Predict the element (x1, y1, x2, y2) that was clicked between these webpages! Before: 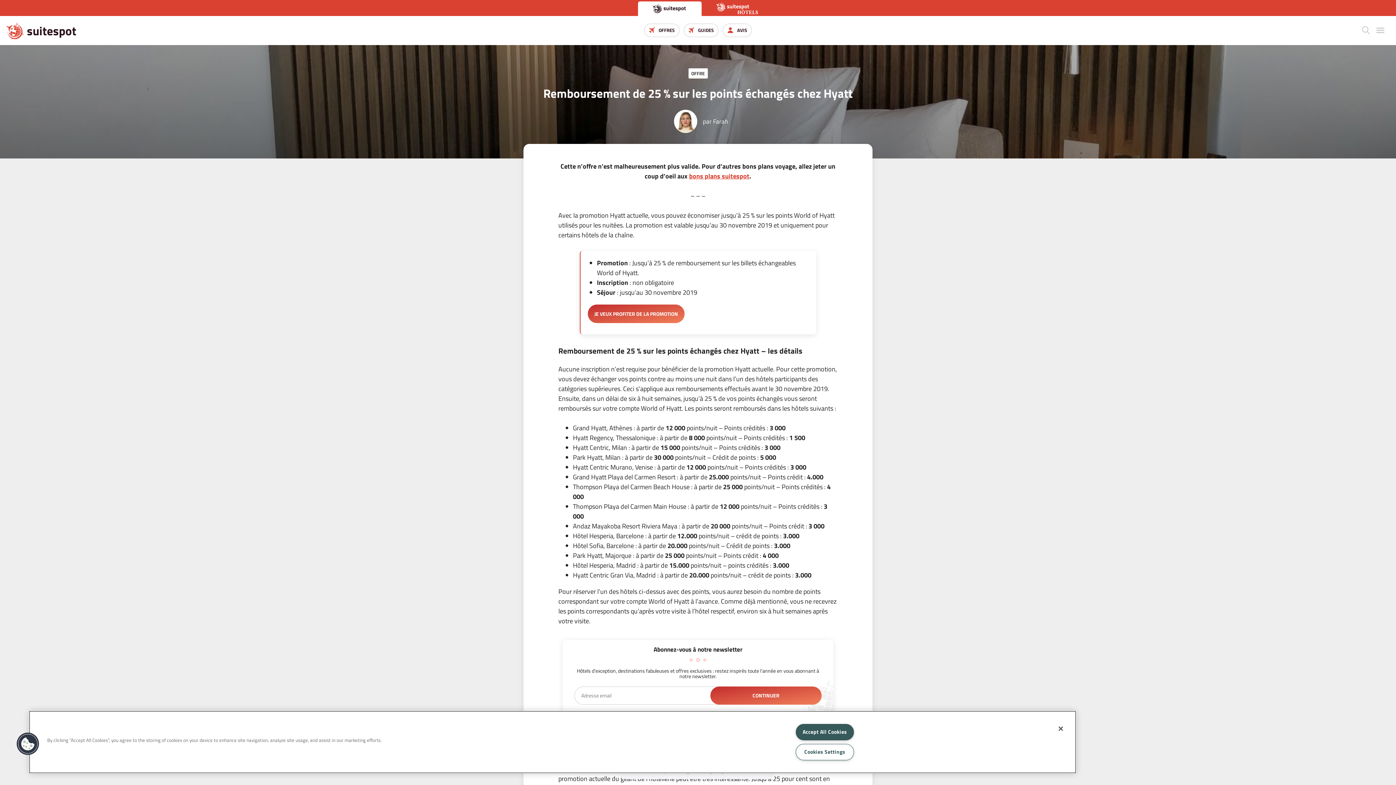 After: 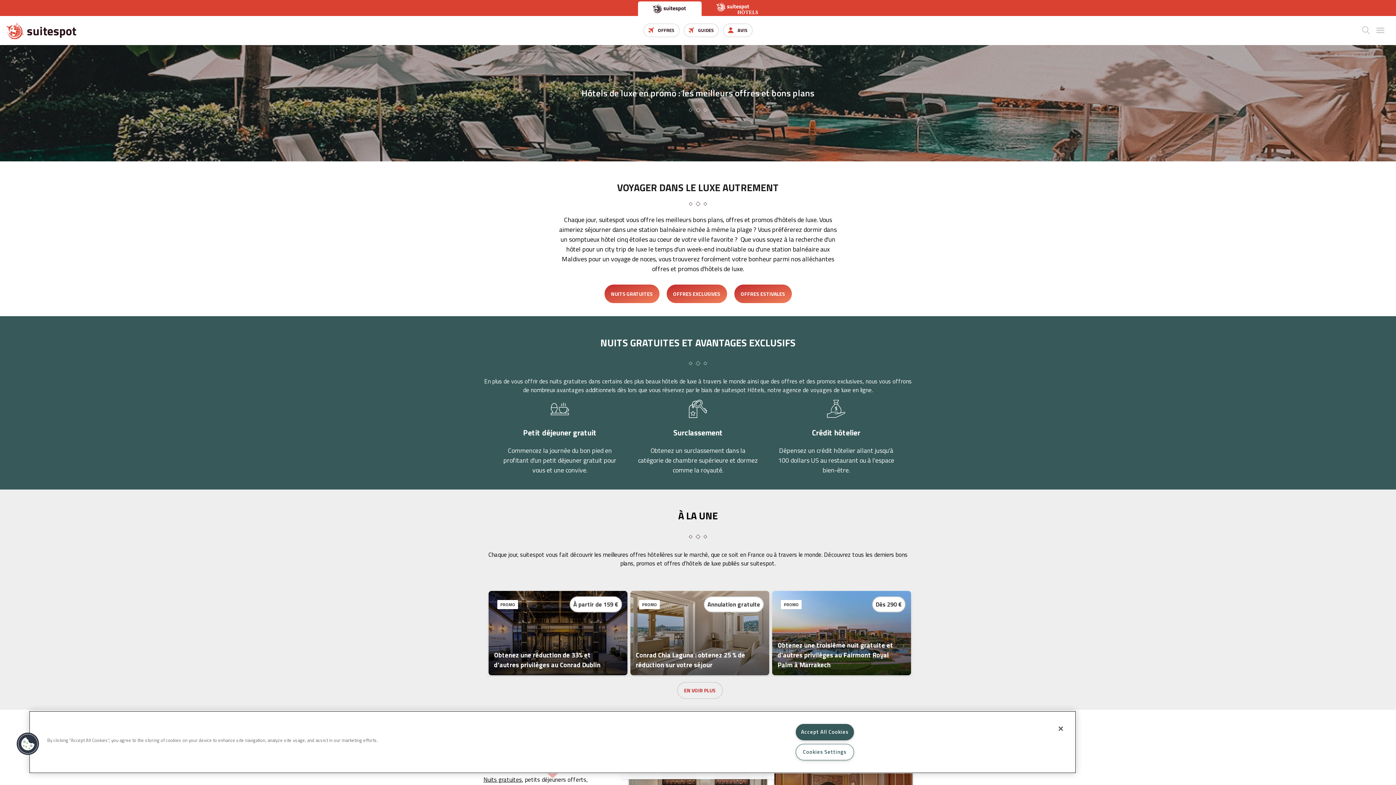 Action: bbox: (649, 26, 674, 33) label:  OFFRES